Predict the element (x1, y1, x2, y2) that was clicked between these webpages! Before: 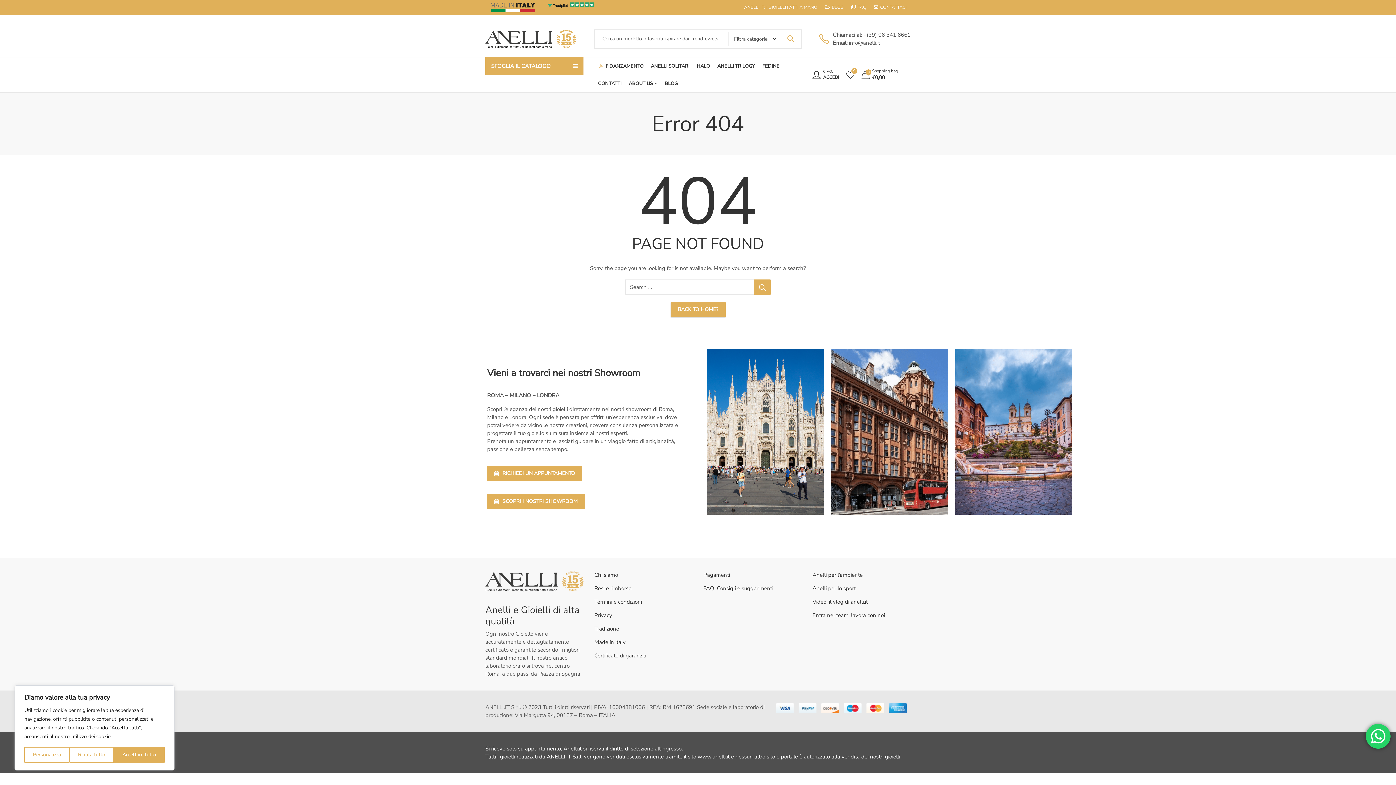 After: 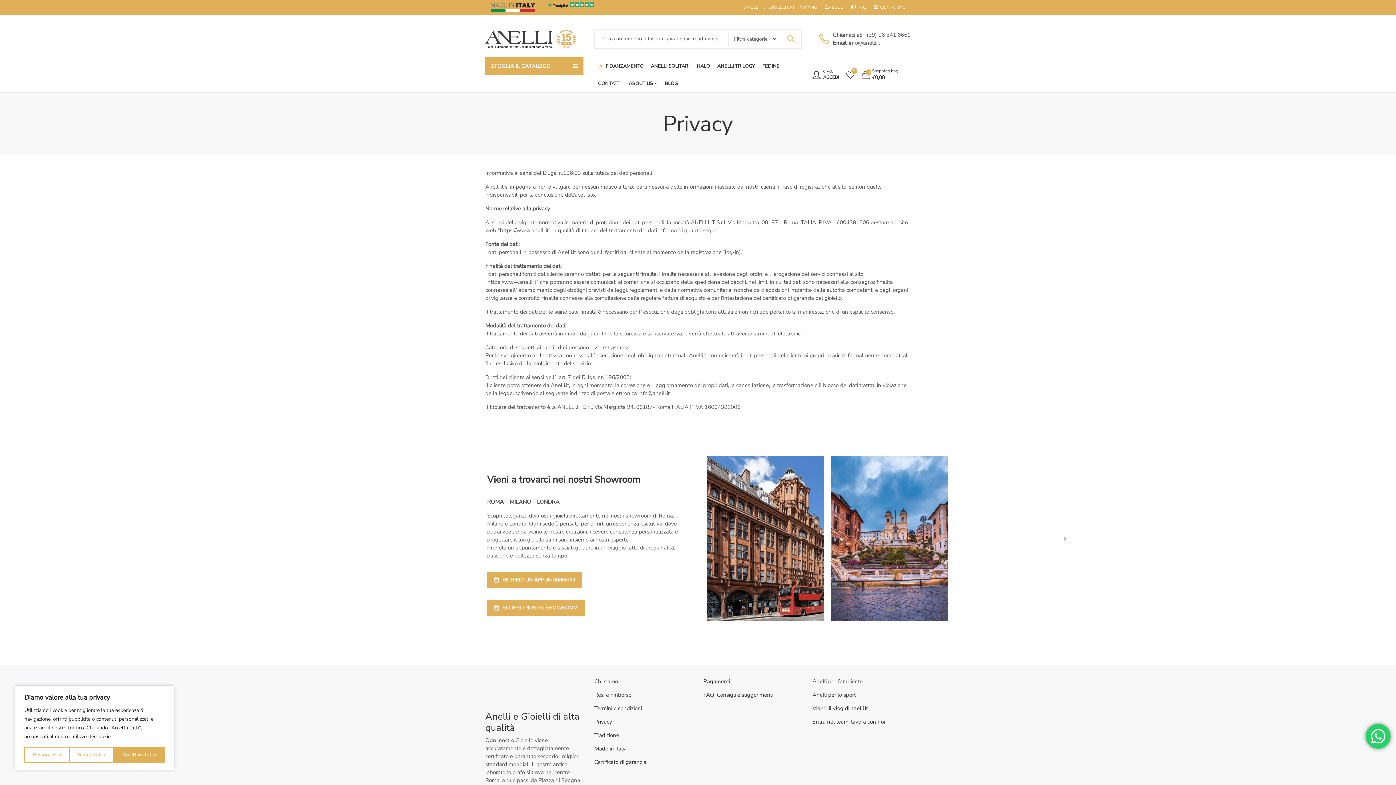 Action: label: Privacy bbox: (594, 612, 612, 619)